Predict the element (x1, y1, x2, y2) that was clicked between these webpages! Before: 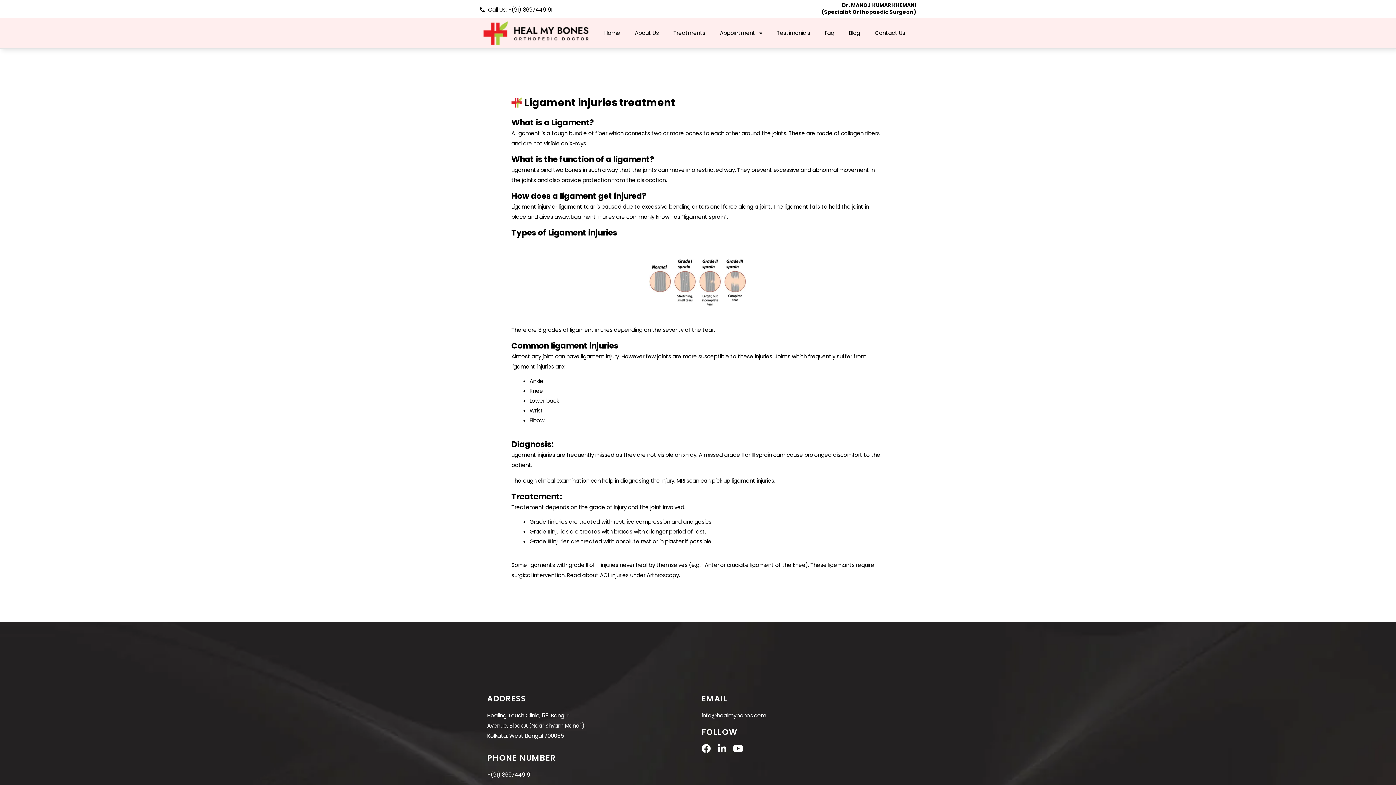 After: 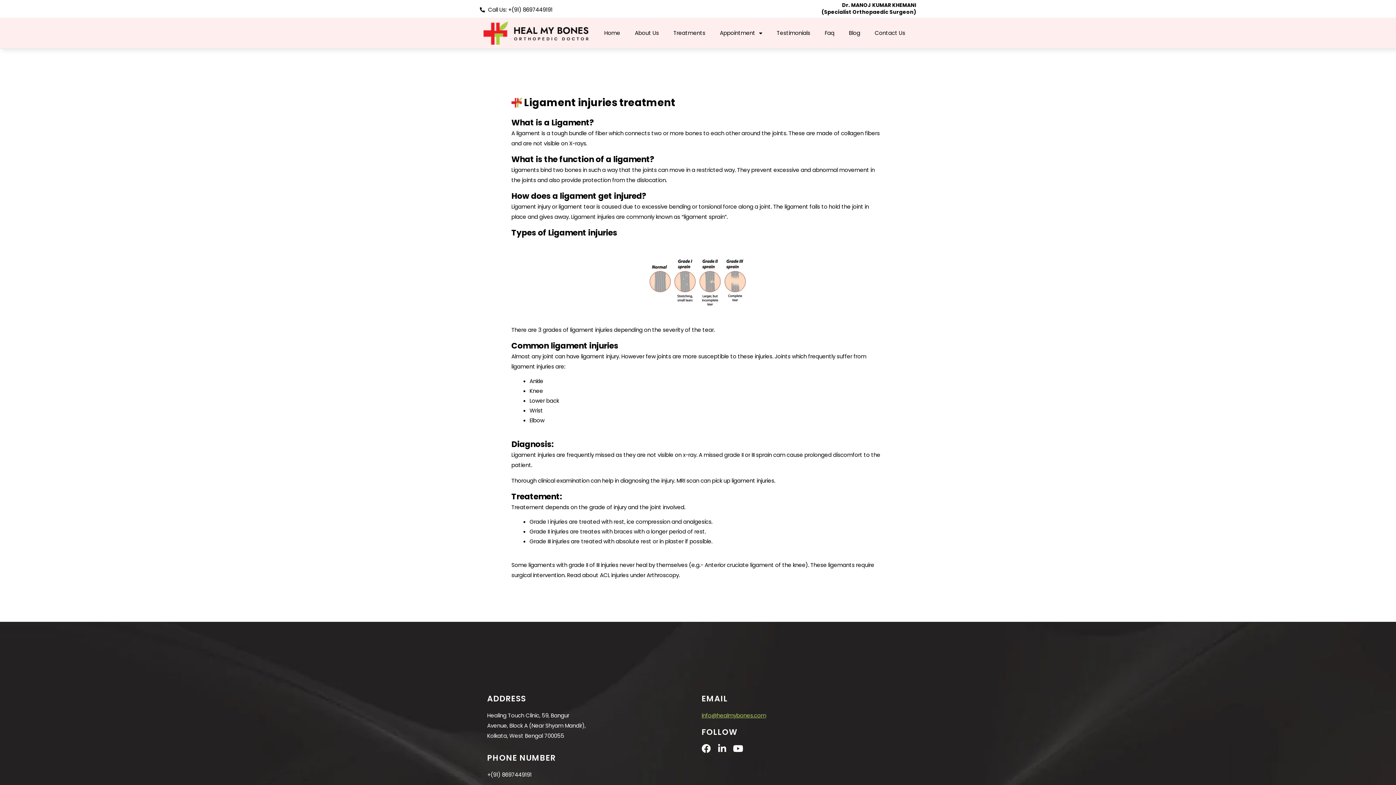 Action: label: info@healmybones.com bbox: (701, 712, 766, 719)